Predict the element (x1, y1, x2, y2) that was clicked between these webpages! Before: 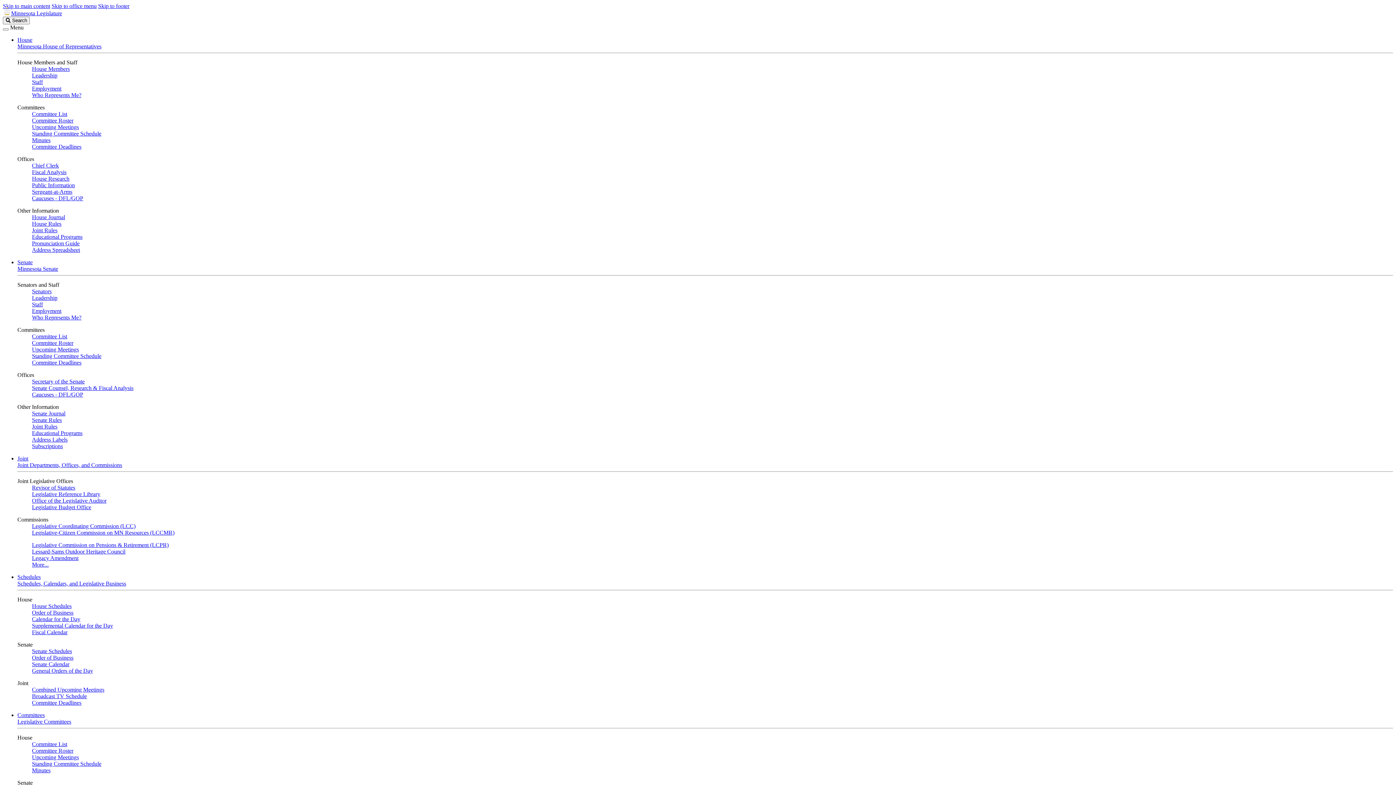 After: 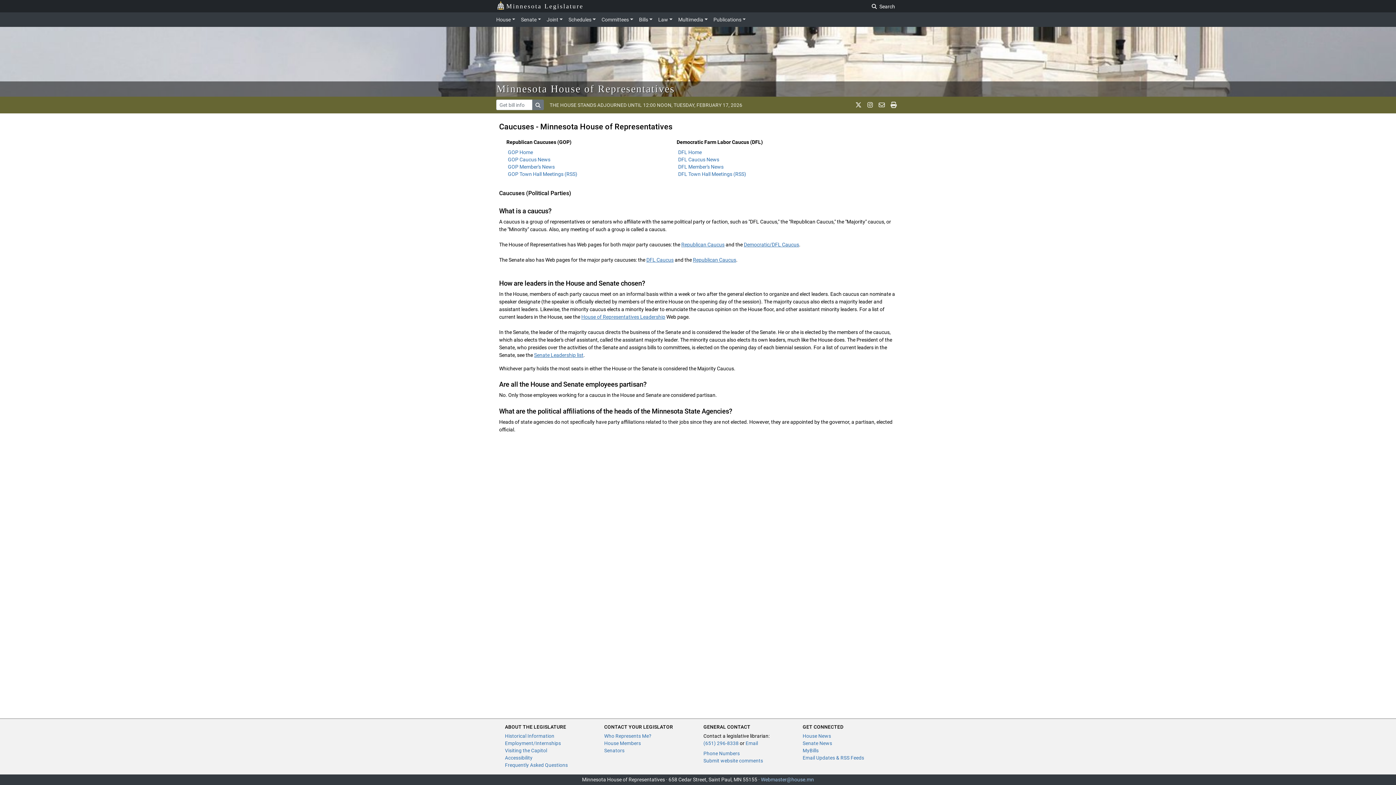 Action: label: Caucuses - DFL/GOP bbox: (32, 195, 83, 201)